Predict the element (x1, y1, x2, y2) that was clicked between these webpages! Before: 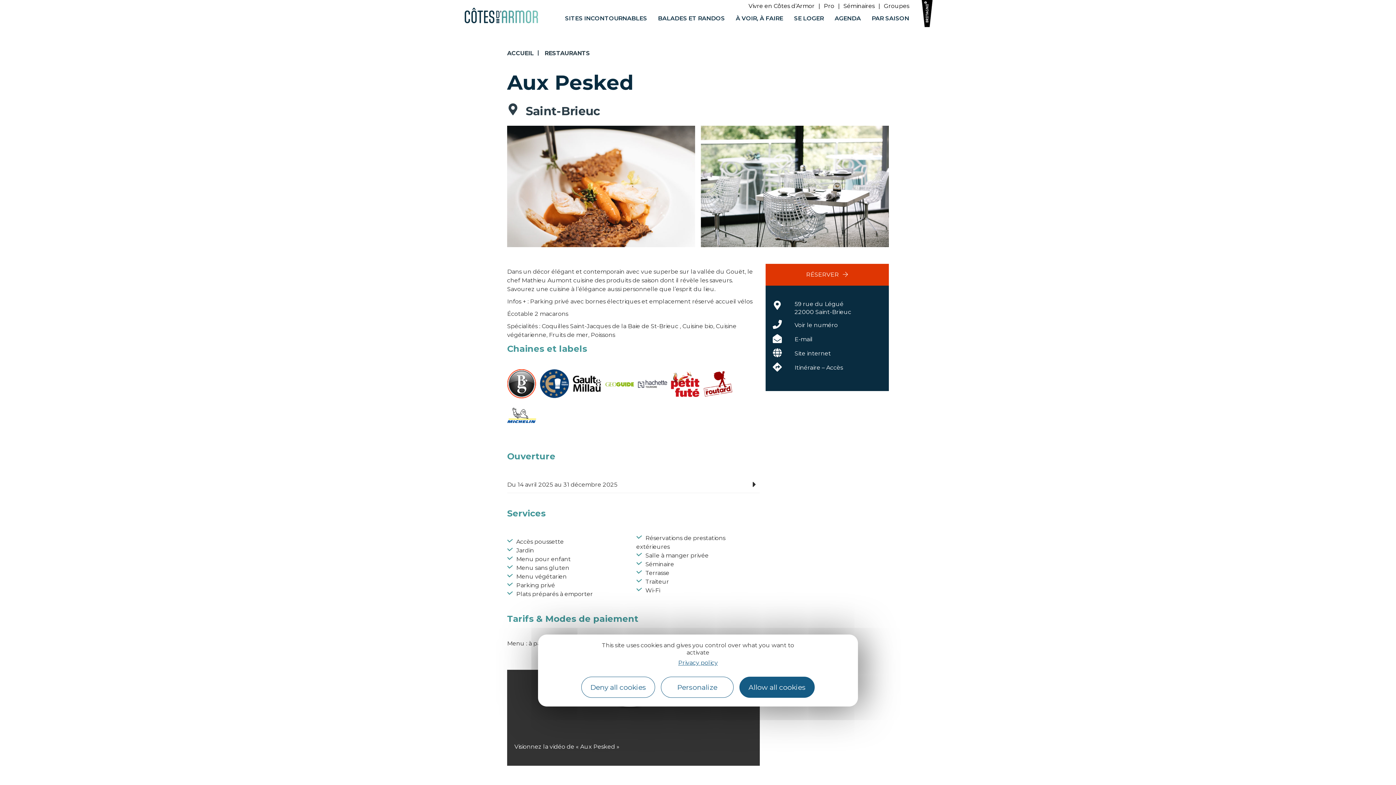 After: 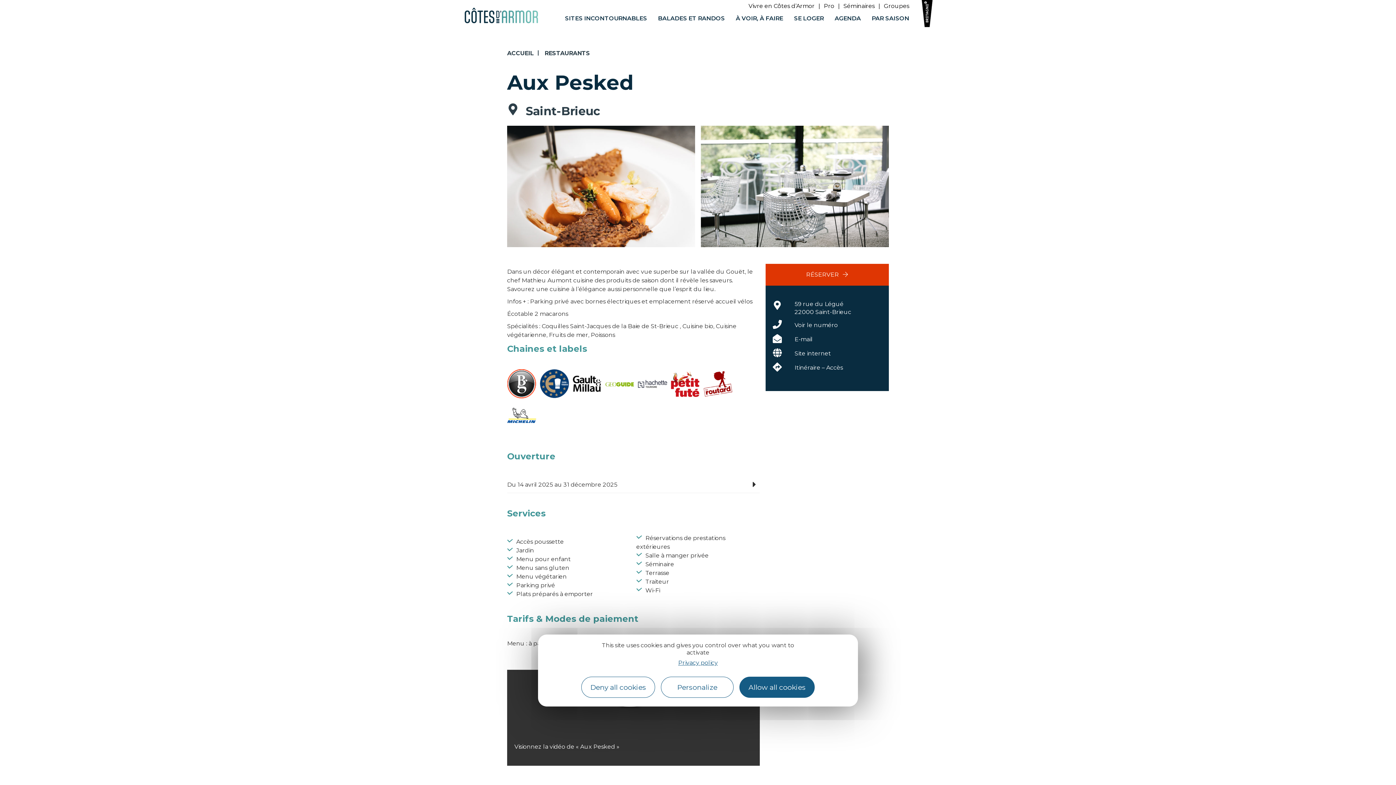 Action: label: Site internet bbox: (794, 349, 874, 358)